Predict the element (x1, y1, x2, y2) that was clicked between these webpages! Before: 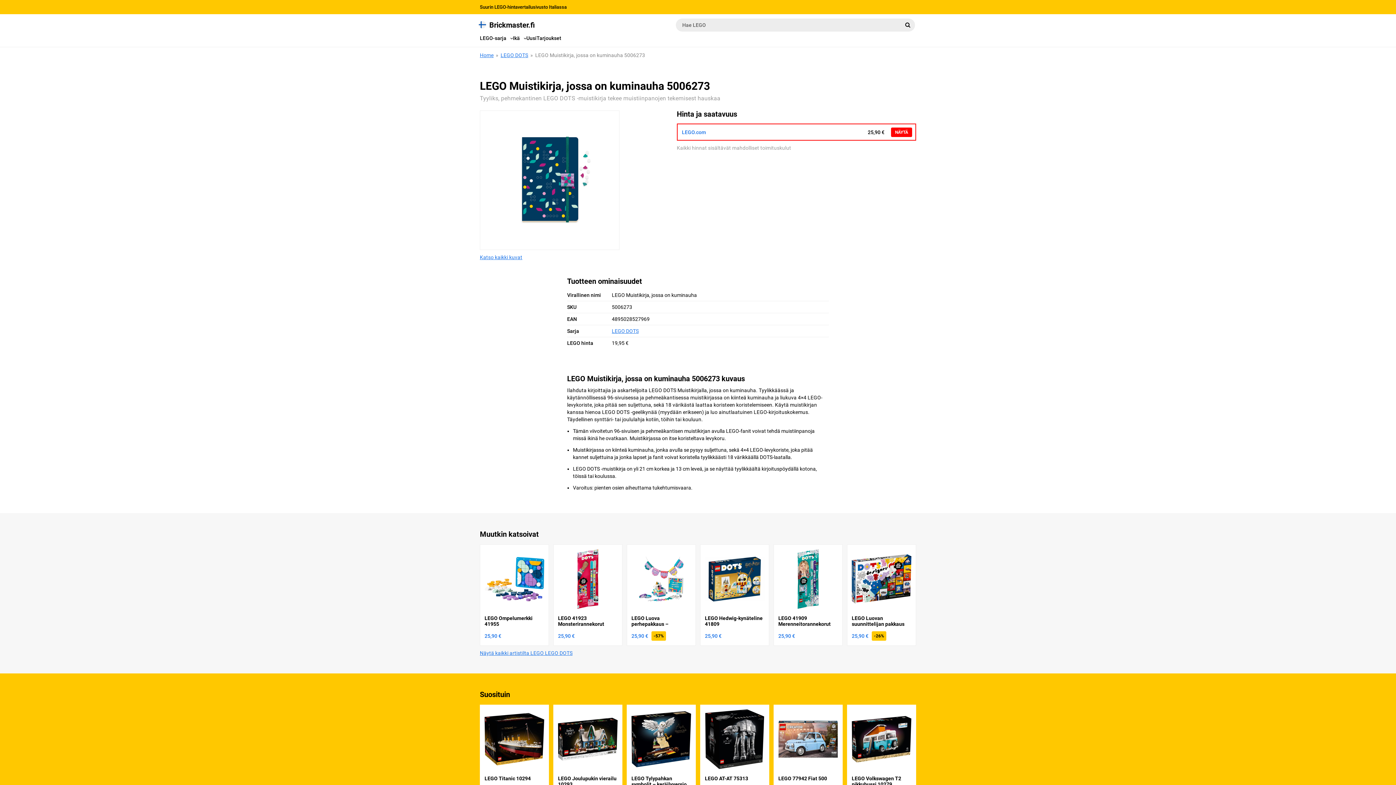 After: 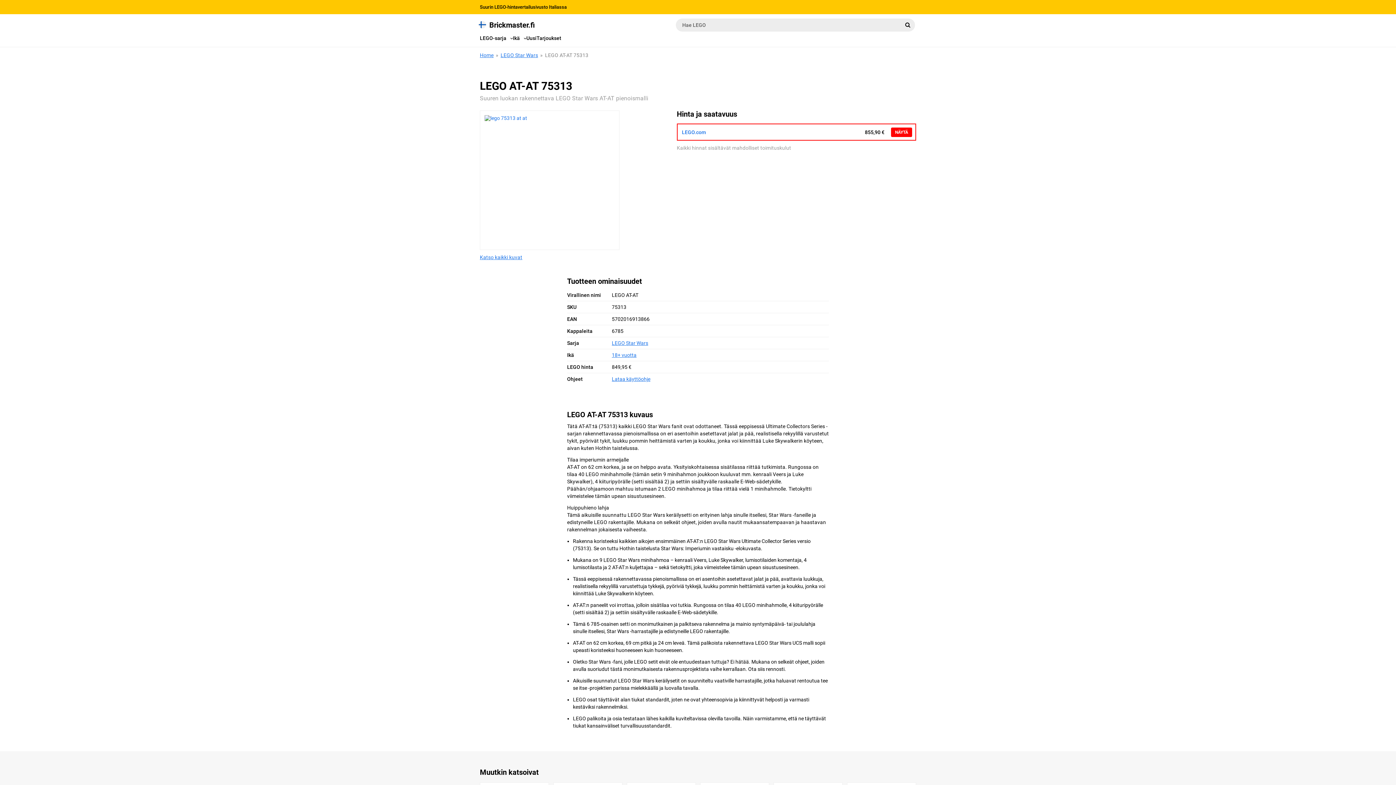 Action: label: LEGO AT-AT 75313
25,90 €-97% bbox: (700, 705, 769, 806)